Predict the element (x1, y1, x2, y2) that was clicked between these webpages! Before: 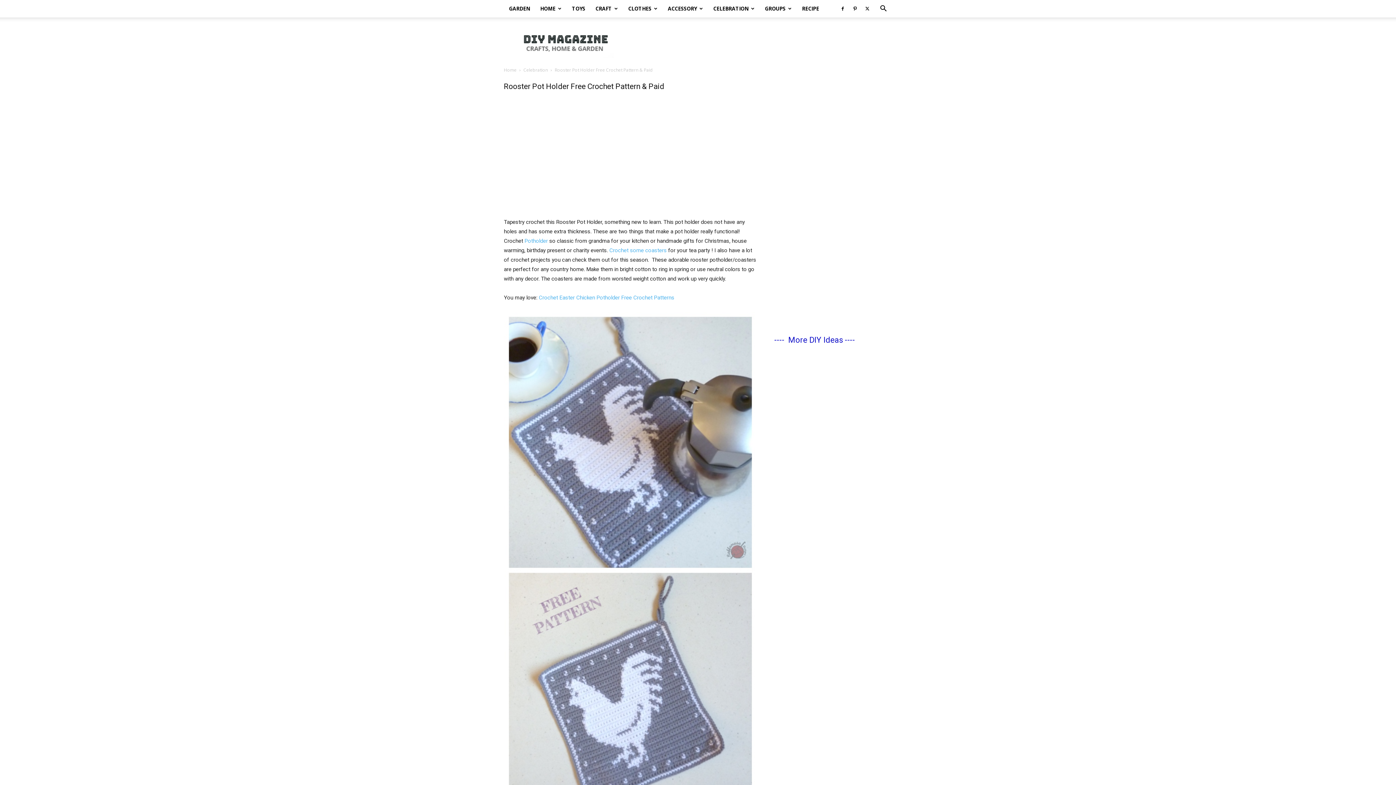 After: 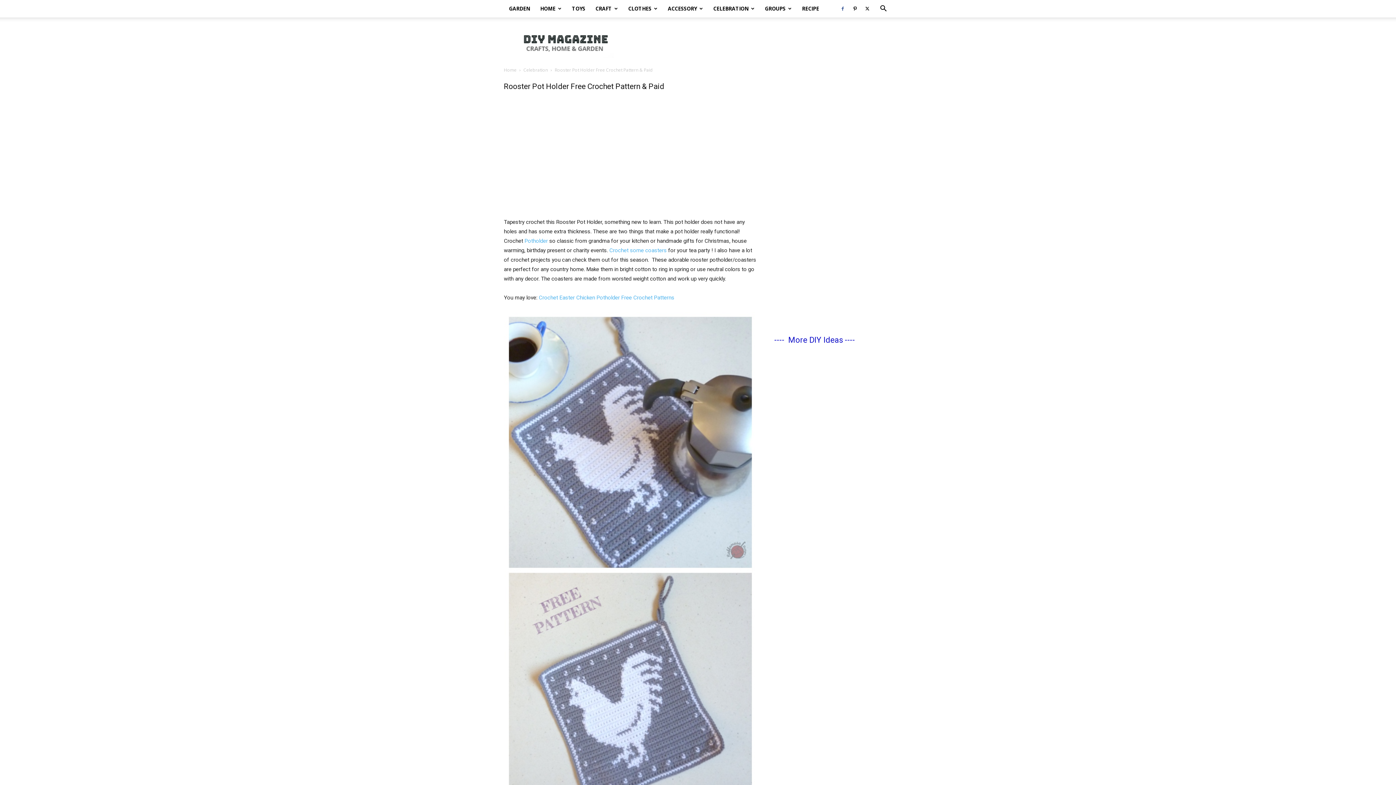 Action: bbox: (837, 0, 848, 17)